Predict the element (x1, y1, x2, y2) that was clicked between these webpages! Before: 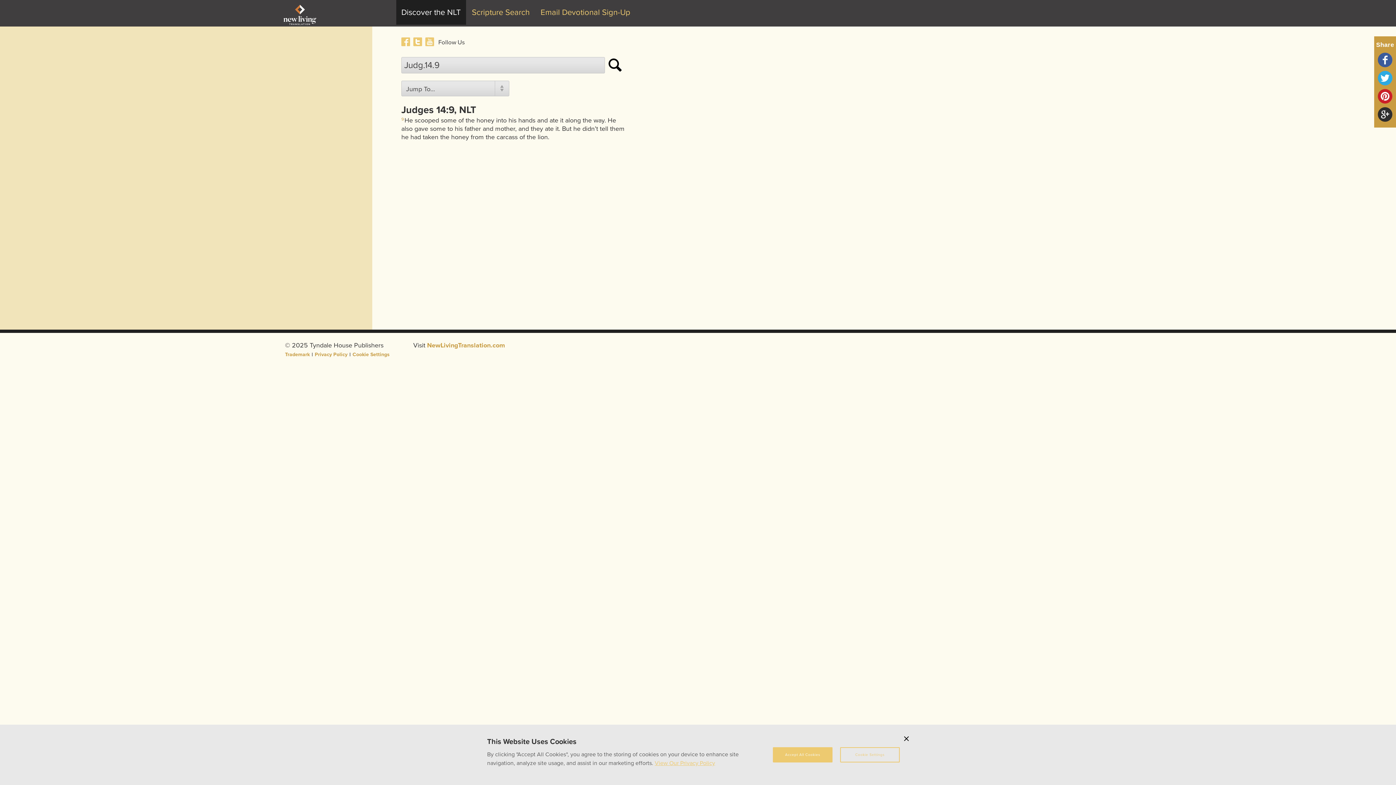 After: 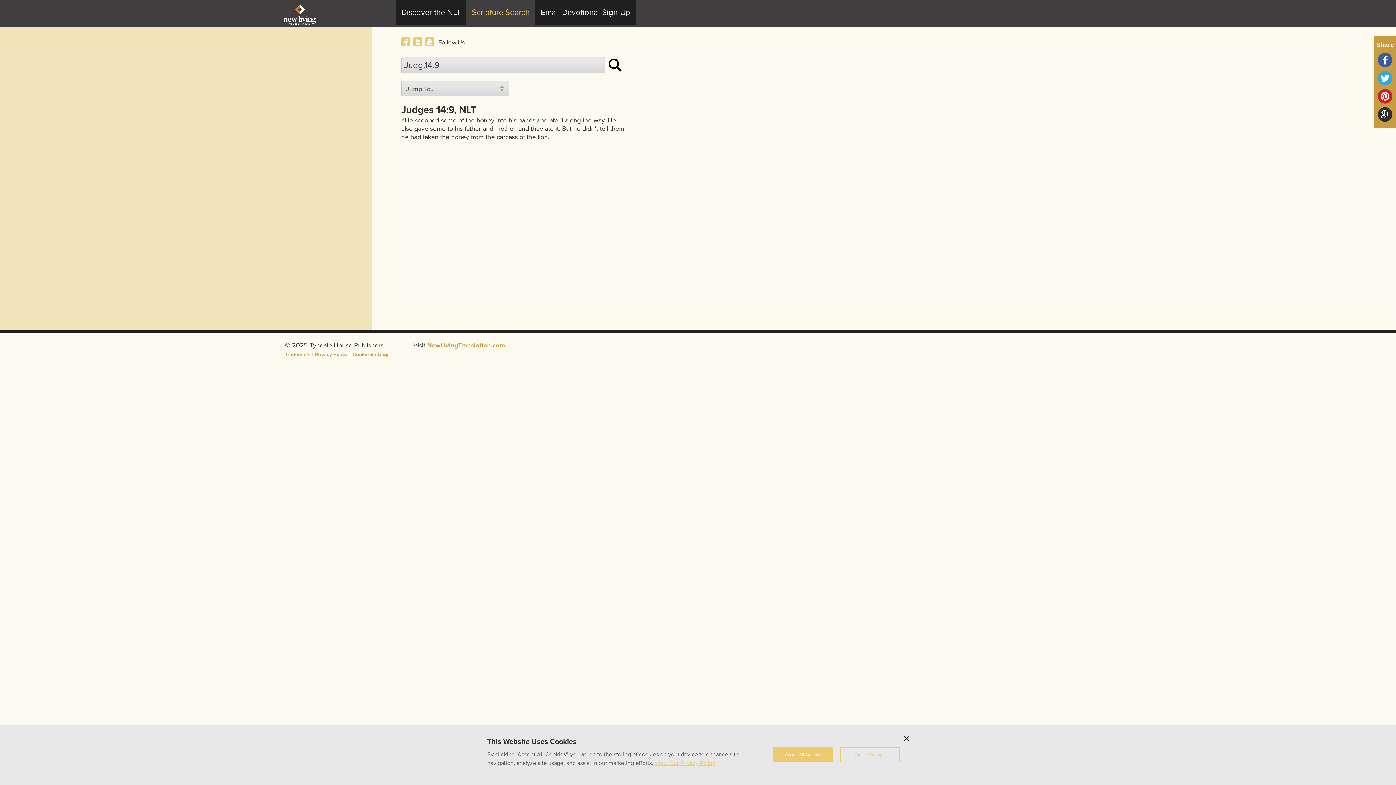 Action: label: Email Devotional Sign-Up bbox: (535, 0, 635, 24)